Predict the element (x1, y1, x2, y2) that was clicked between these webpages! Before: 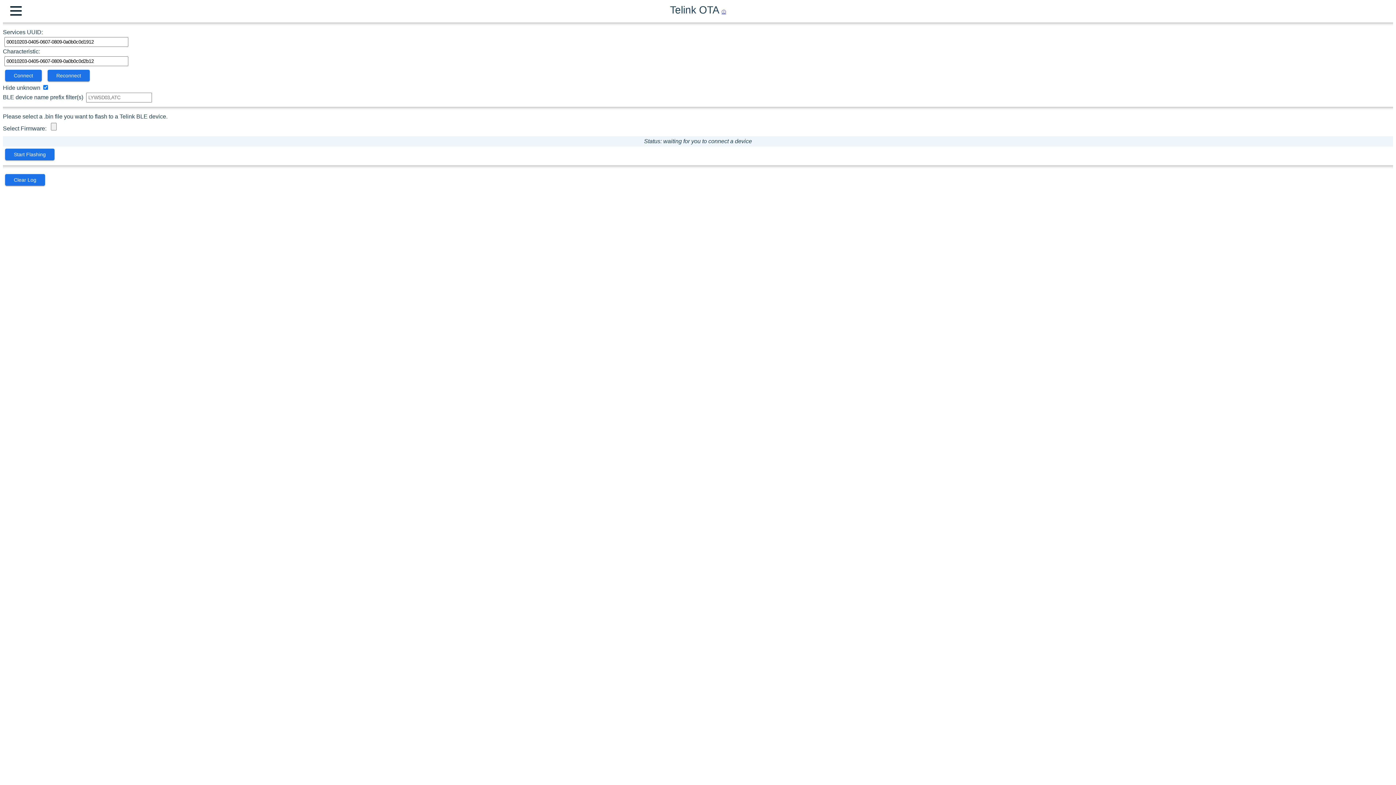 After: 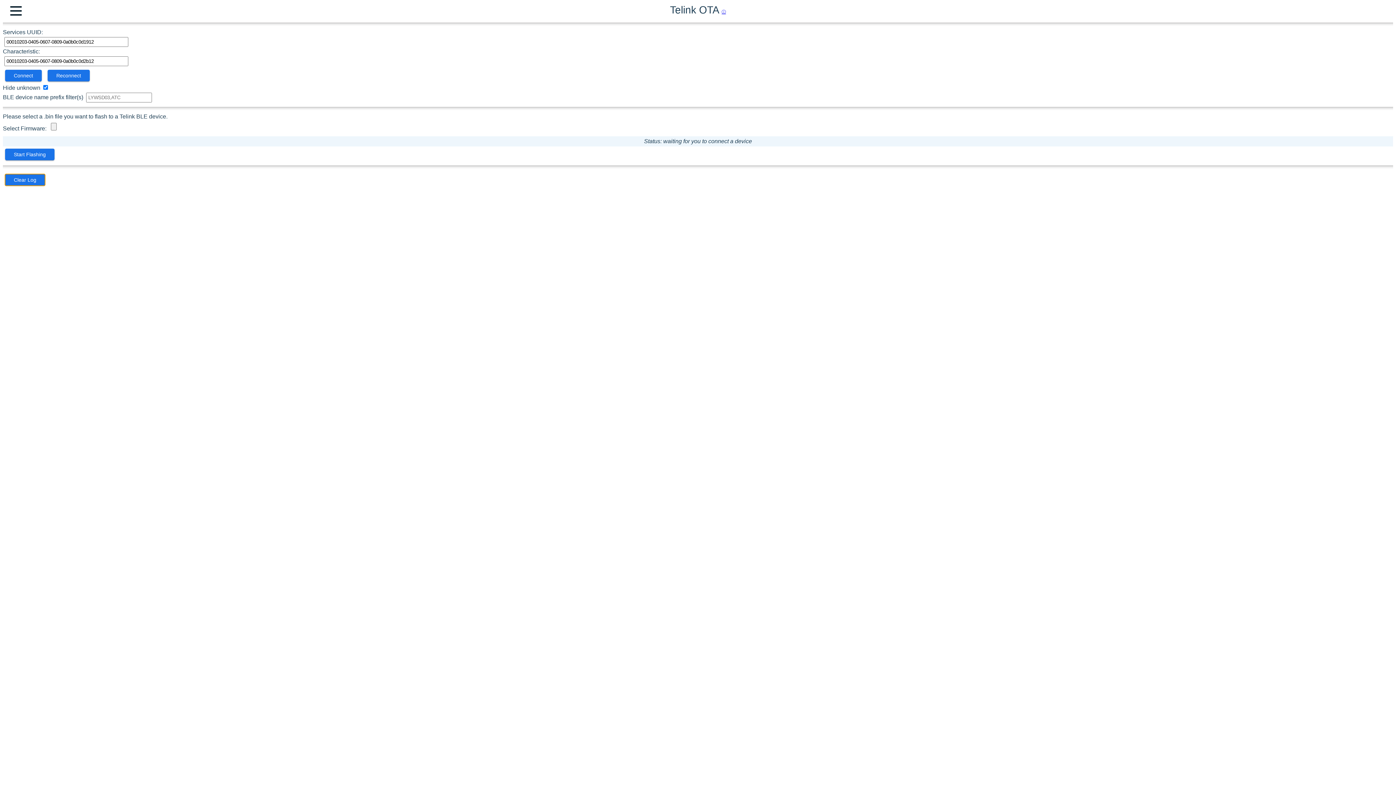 Action: label: Clear Log bbox: (5, 174, 45, 185)